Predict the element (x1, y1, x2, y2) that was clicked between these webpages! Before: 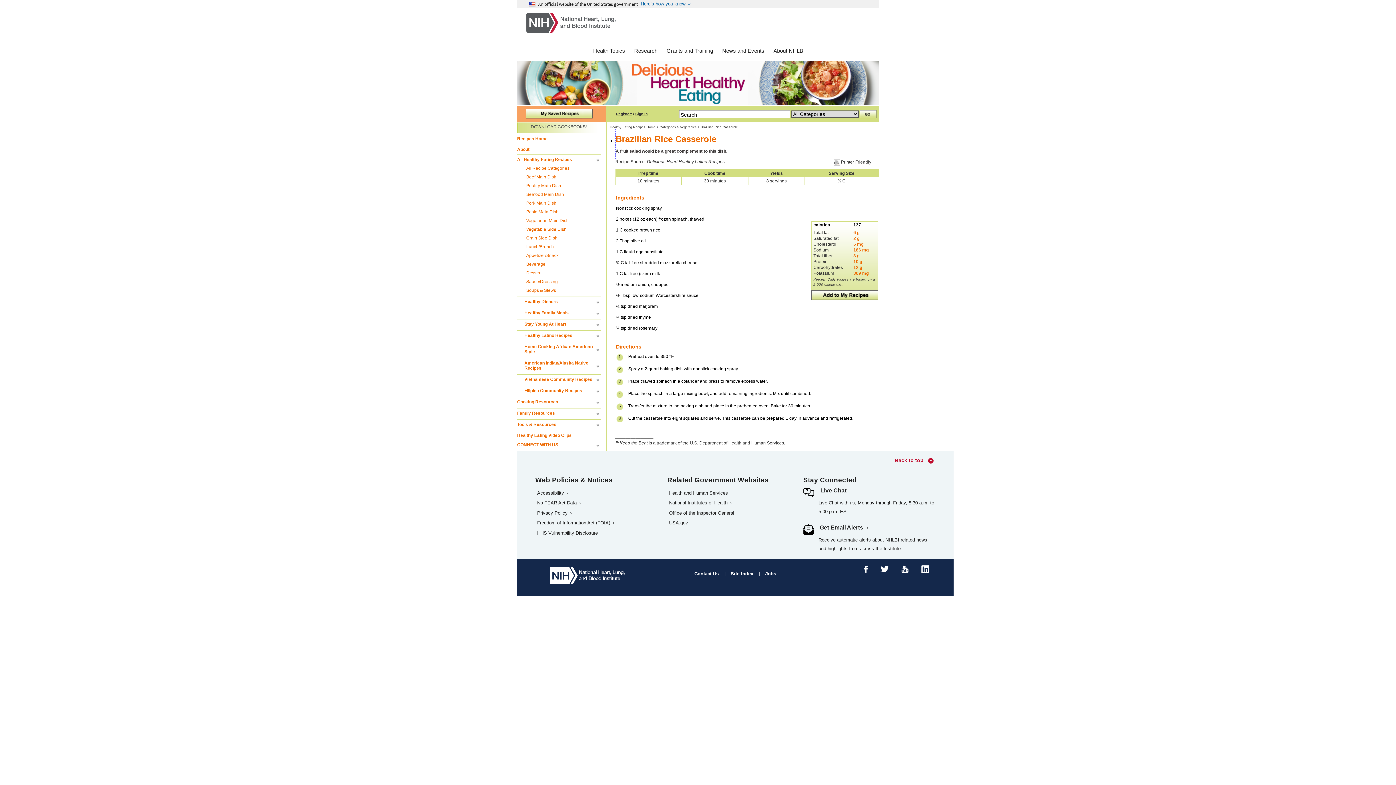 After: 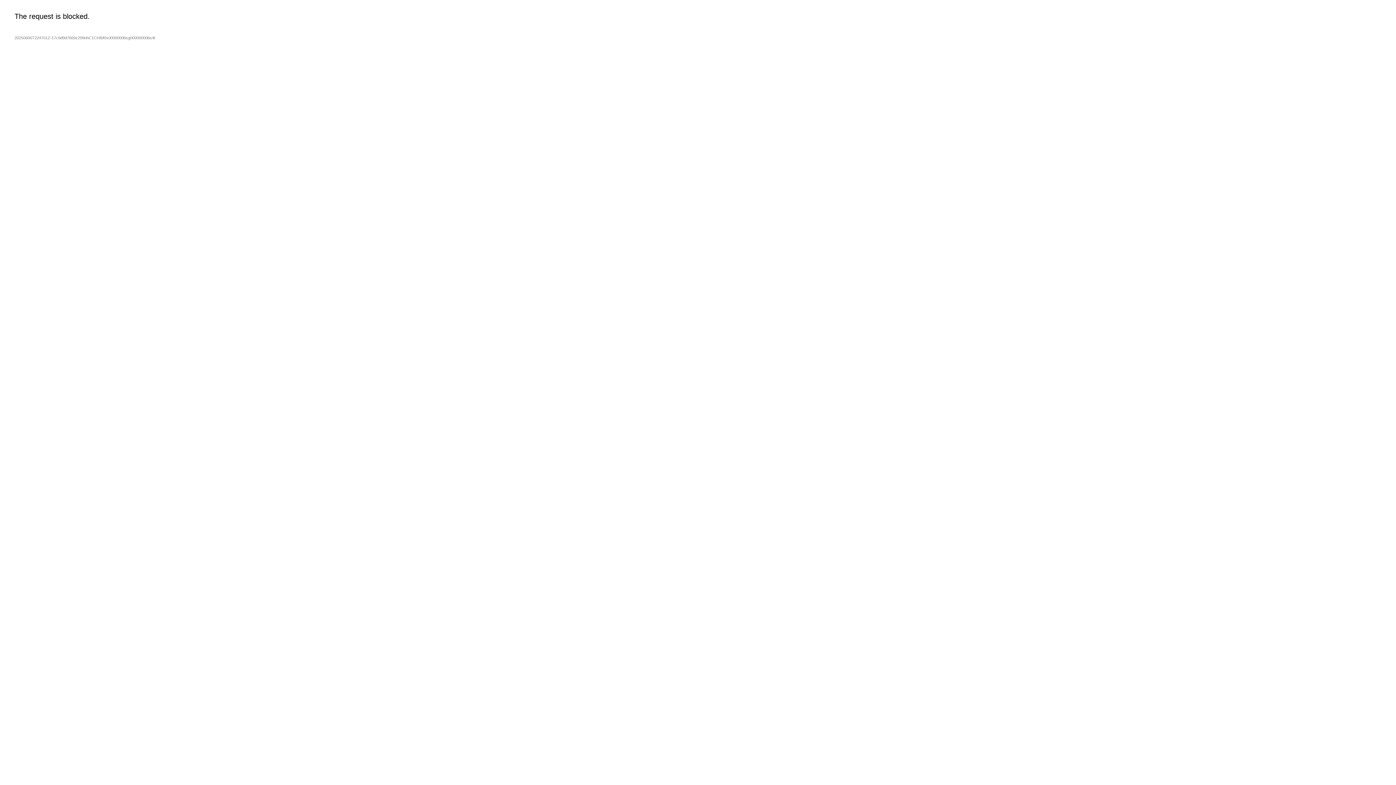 Action: bbox: (593, 47, 625, 53) label: Health Topics